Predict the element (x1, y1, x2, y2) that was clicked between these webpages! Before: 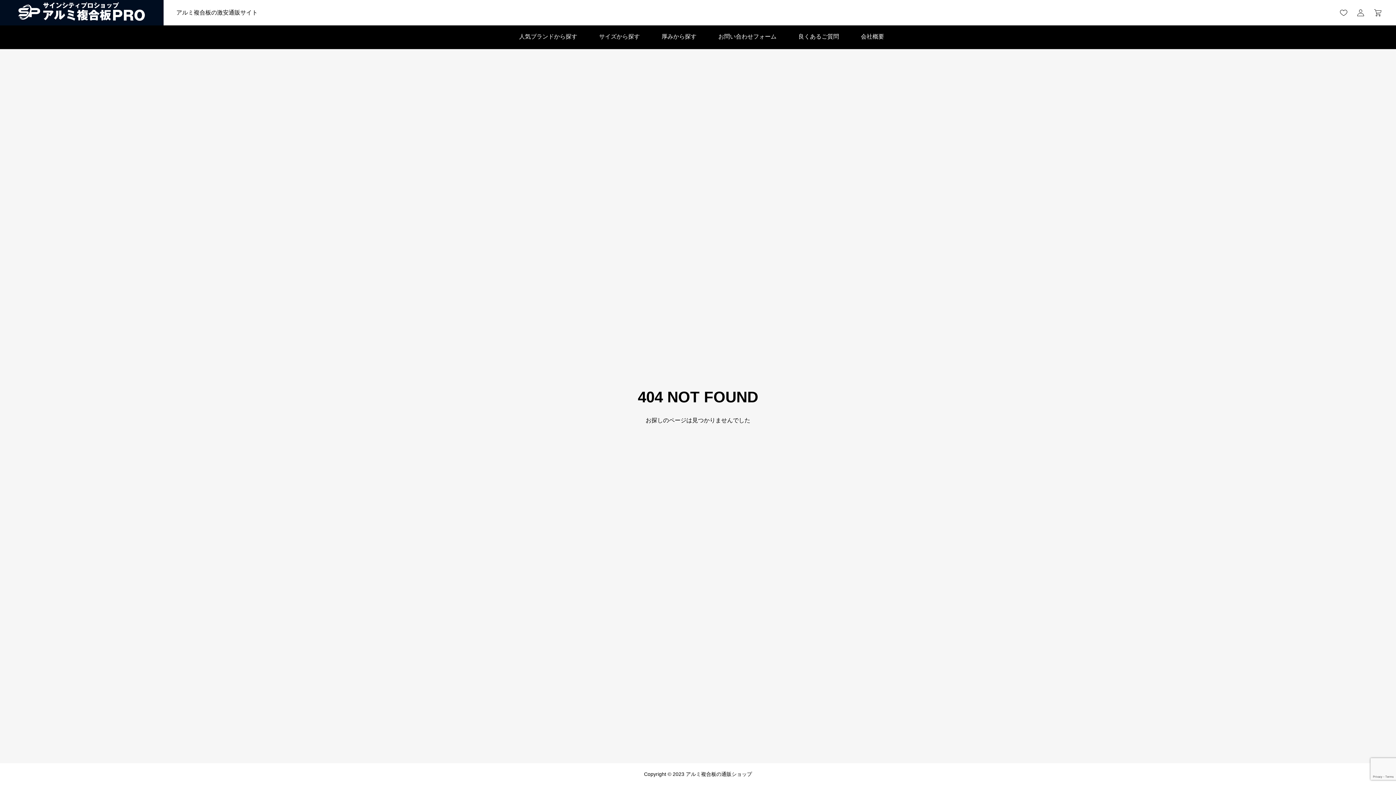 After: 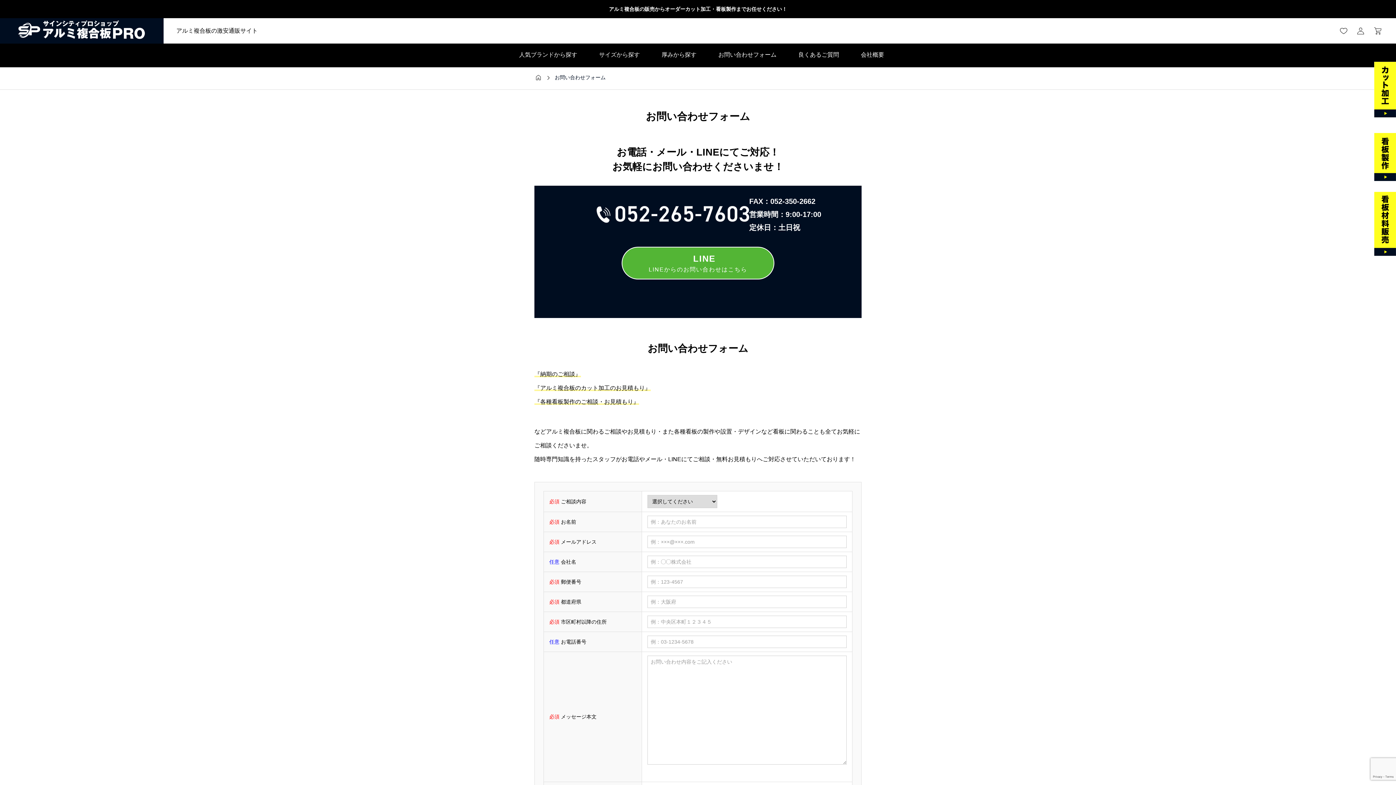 Action: bbox: (707, 25, 787, 47) label: お問い合わせフォーム